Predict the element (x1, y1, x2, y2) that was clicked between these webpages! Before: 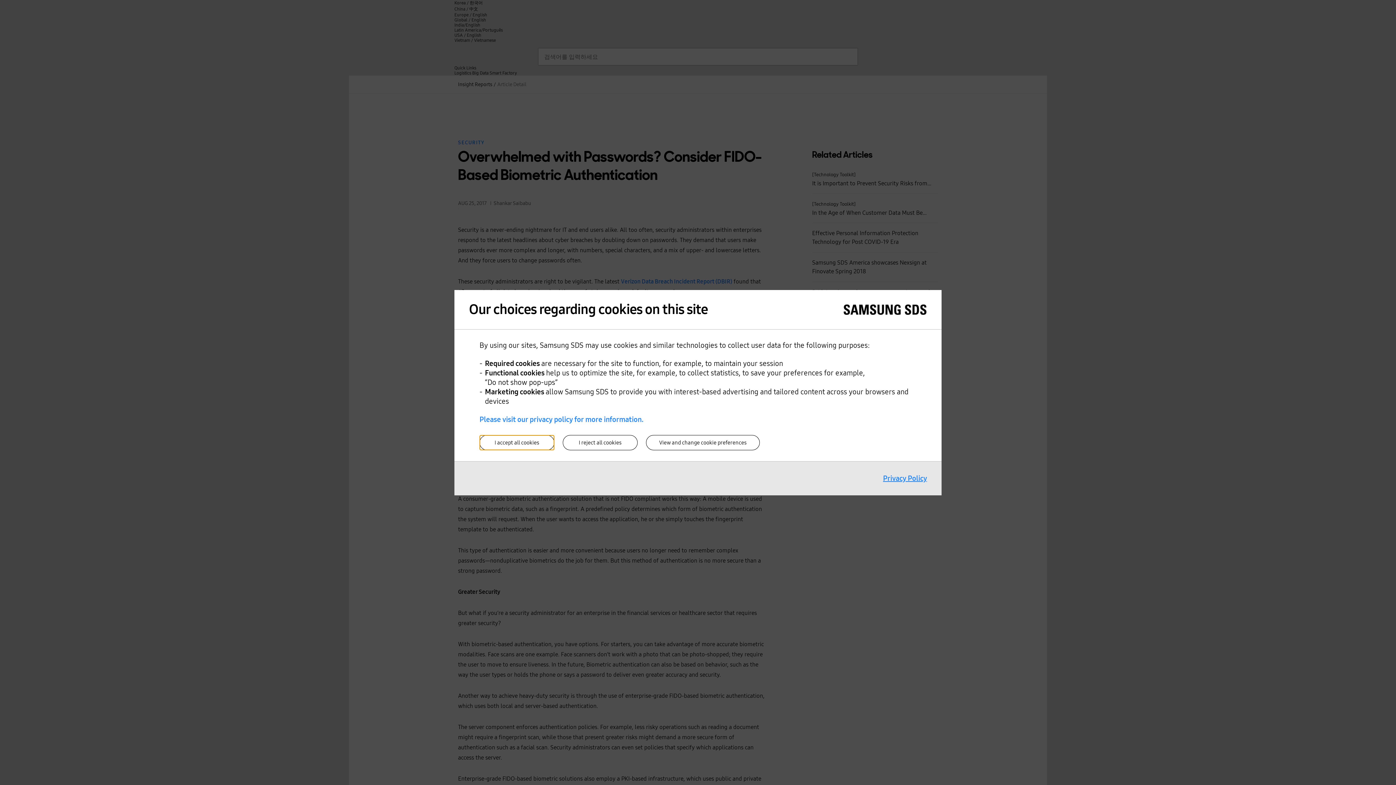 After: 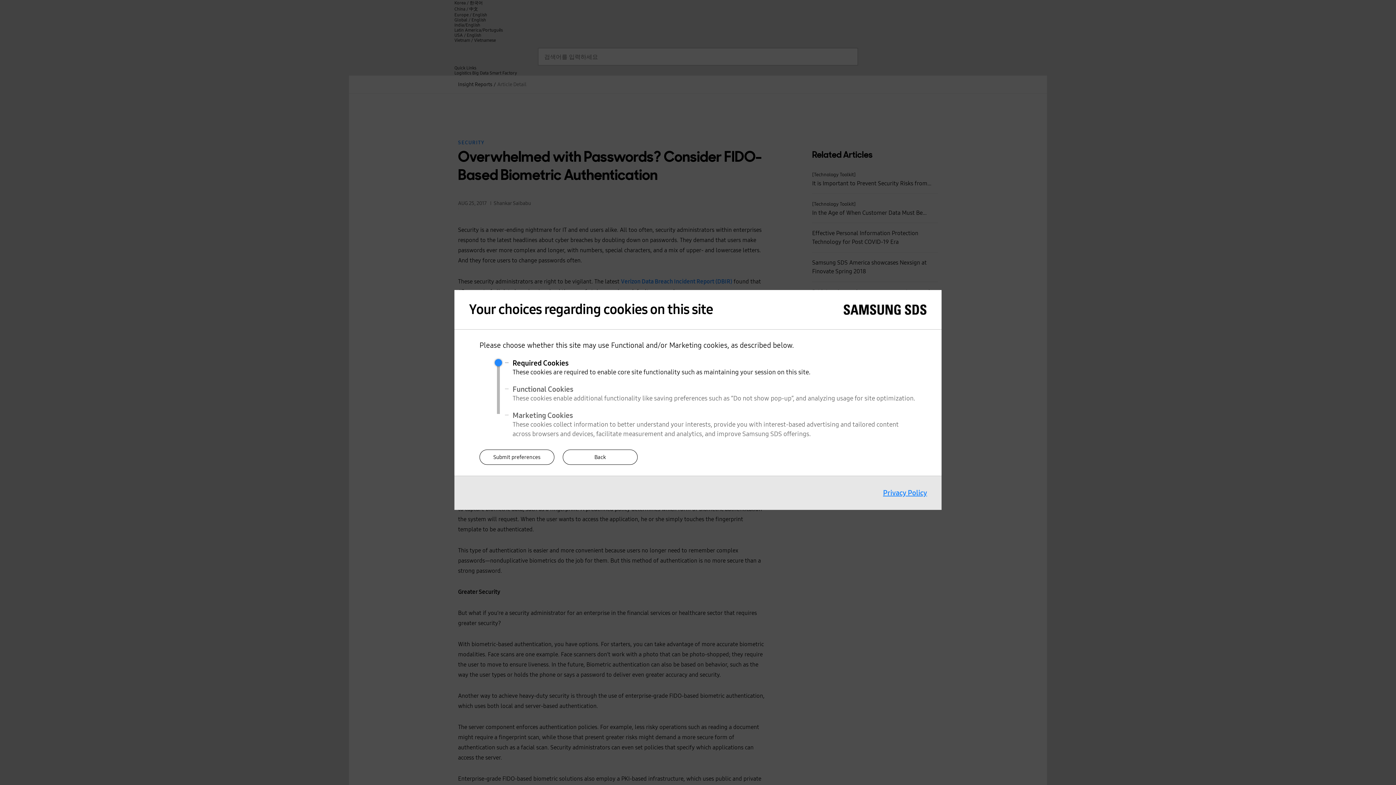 Action: bbox: (646, 435, 760, 450) label: View and change cookie preferences